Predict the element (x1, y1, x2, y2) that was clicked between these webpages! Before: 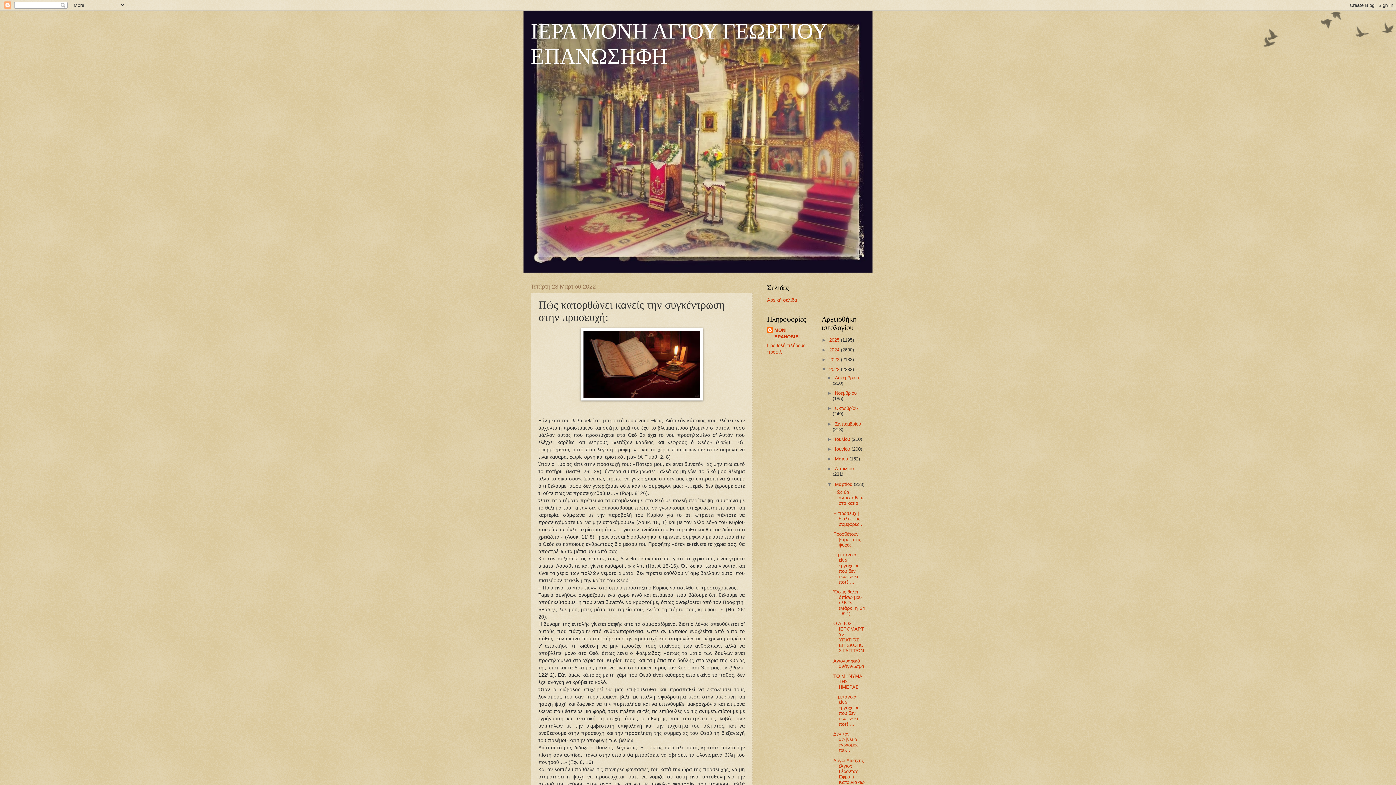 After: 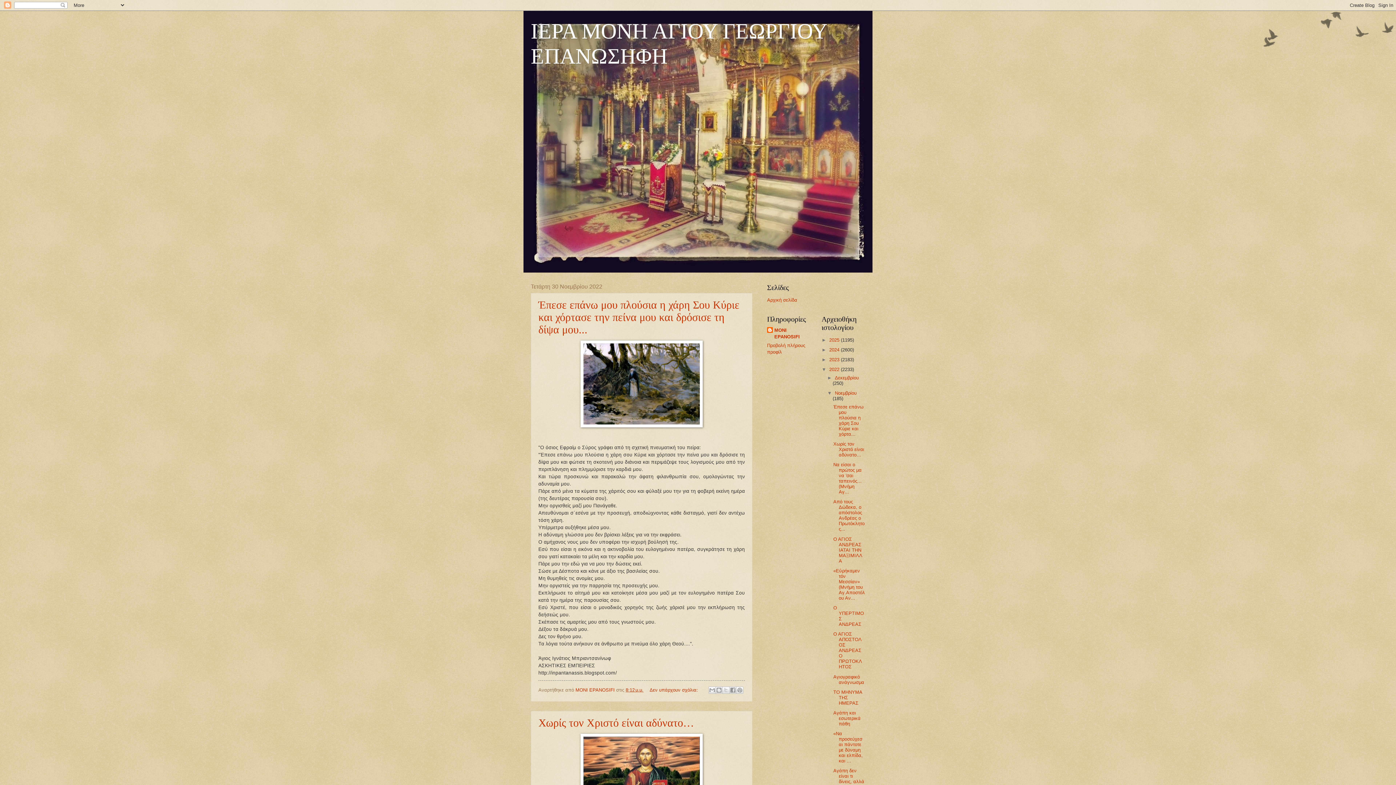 Action: label: Νοεμβρίου  bbox: (835, 390, 856, 396)